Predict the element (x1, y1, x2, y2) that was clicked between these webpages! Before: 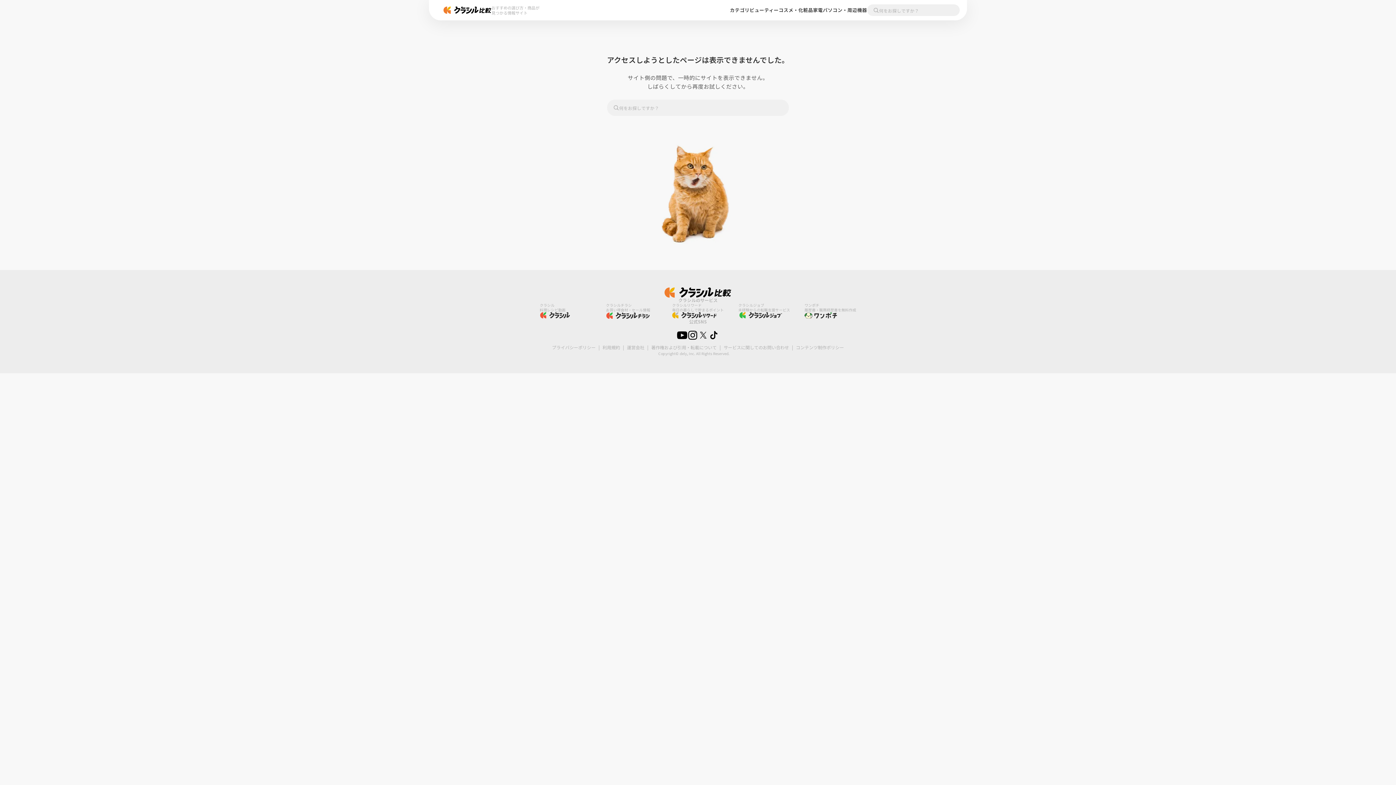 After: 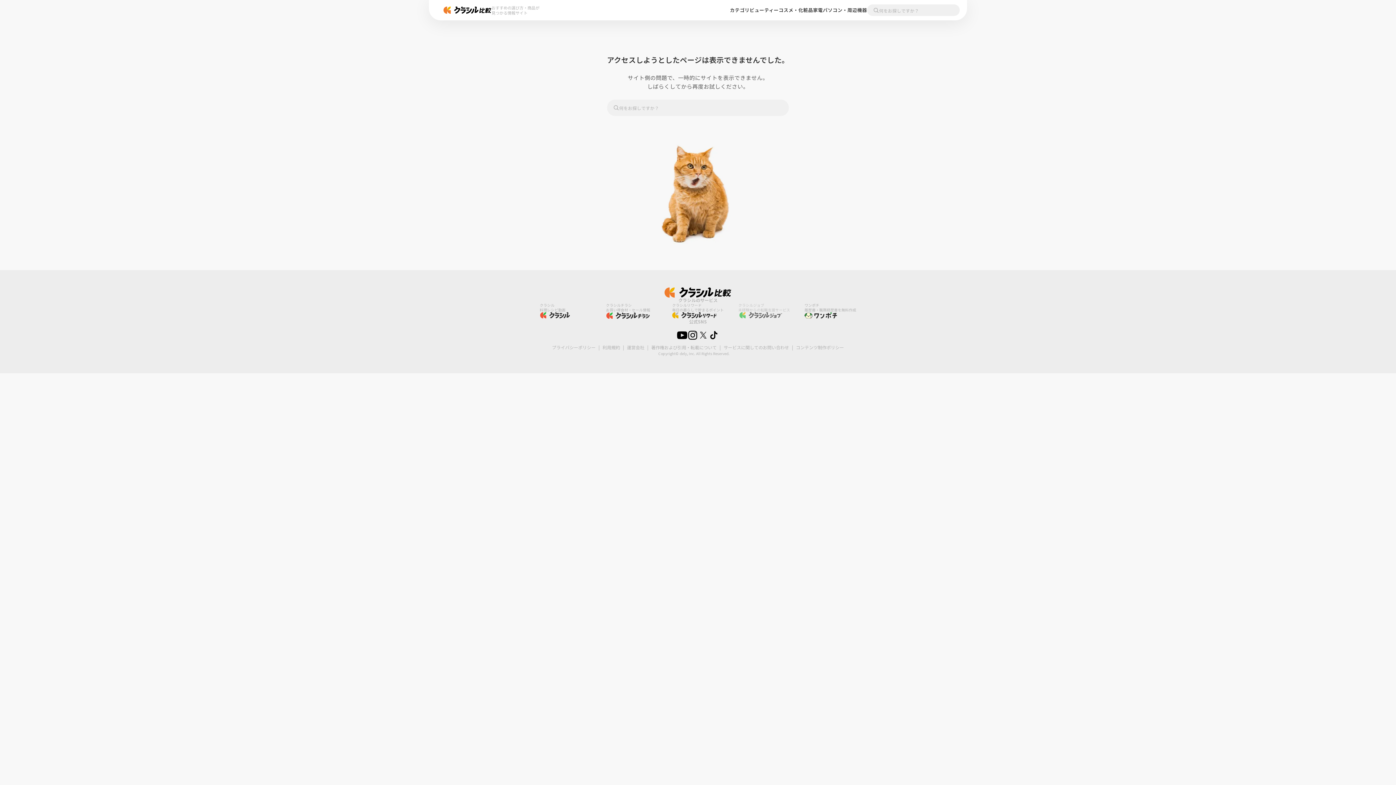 Action: bbox: (738, 303, 790, 318) label: クラシルジョブ
未経験からの転職支援サービス